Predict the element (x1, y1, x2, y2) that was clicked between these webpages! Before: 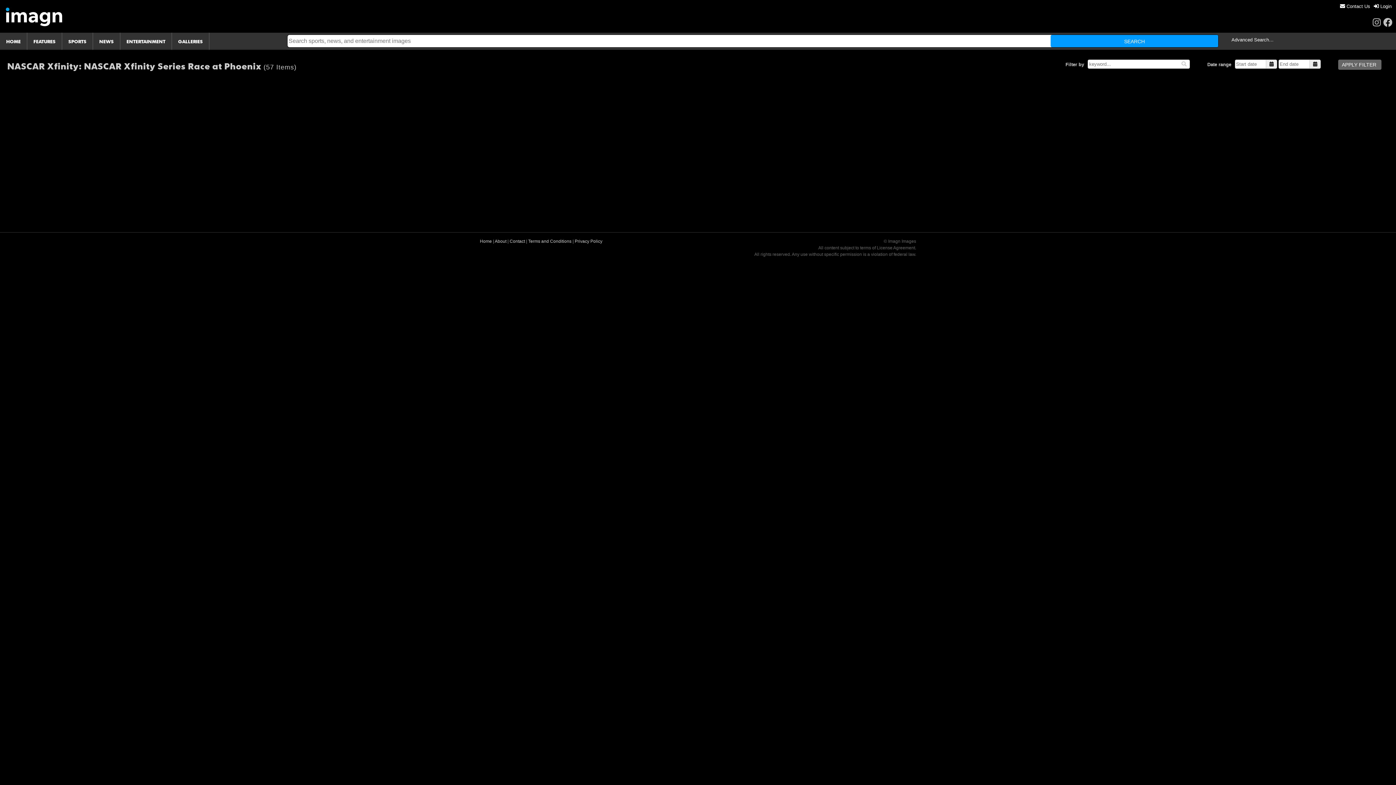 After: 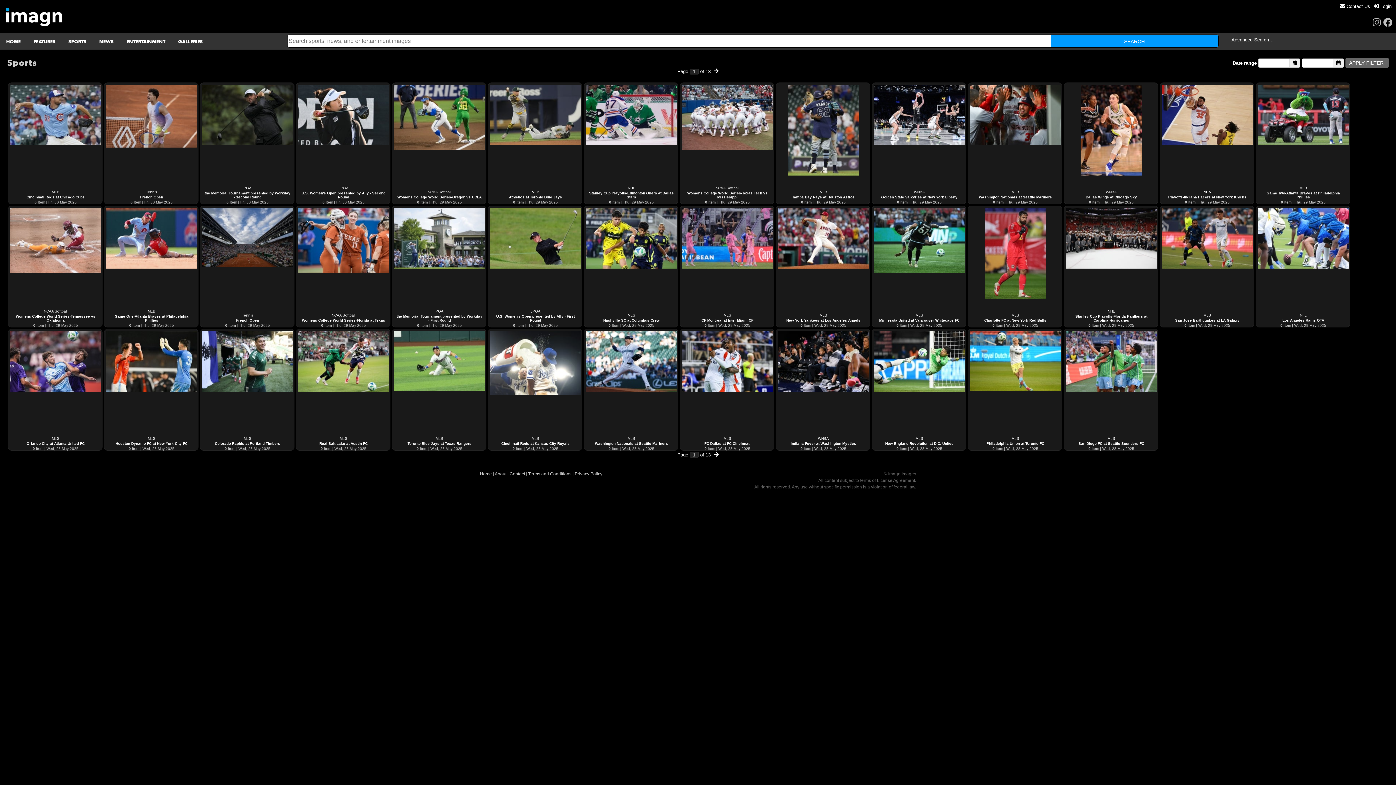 Action: label: SPORTS bbox: (62, 32, 92, 49)